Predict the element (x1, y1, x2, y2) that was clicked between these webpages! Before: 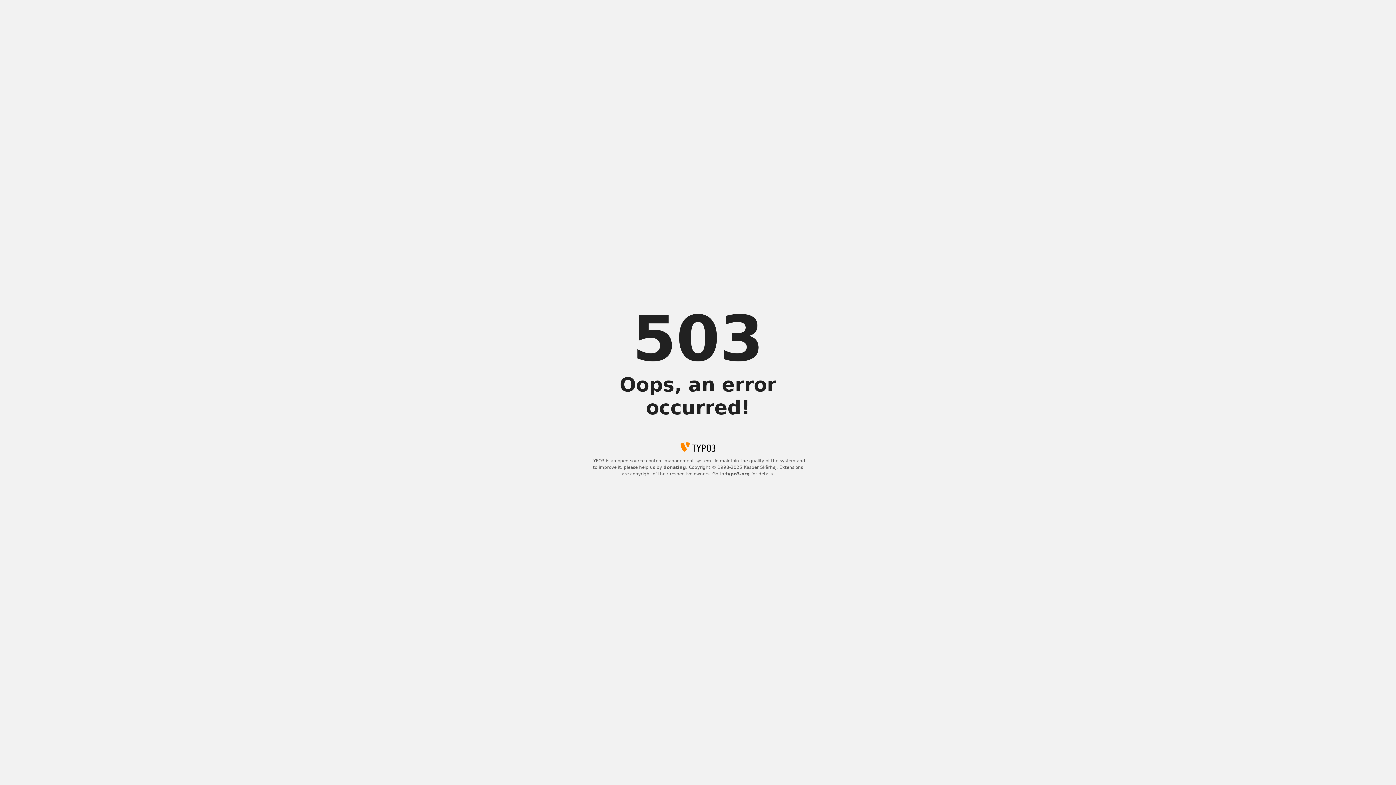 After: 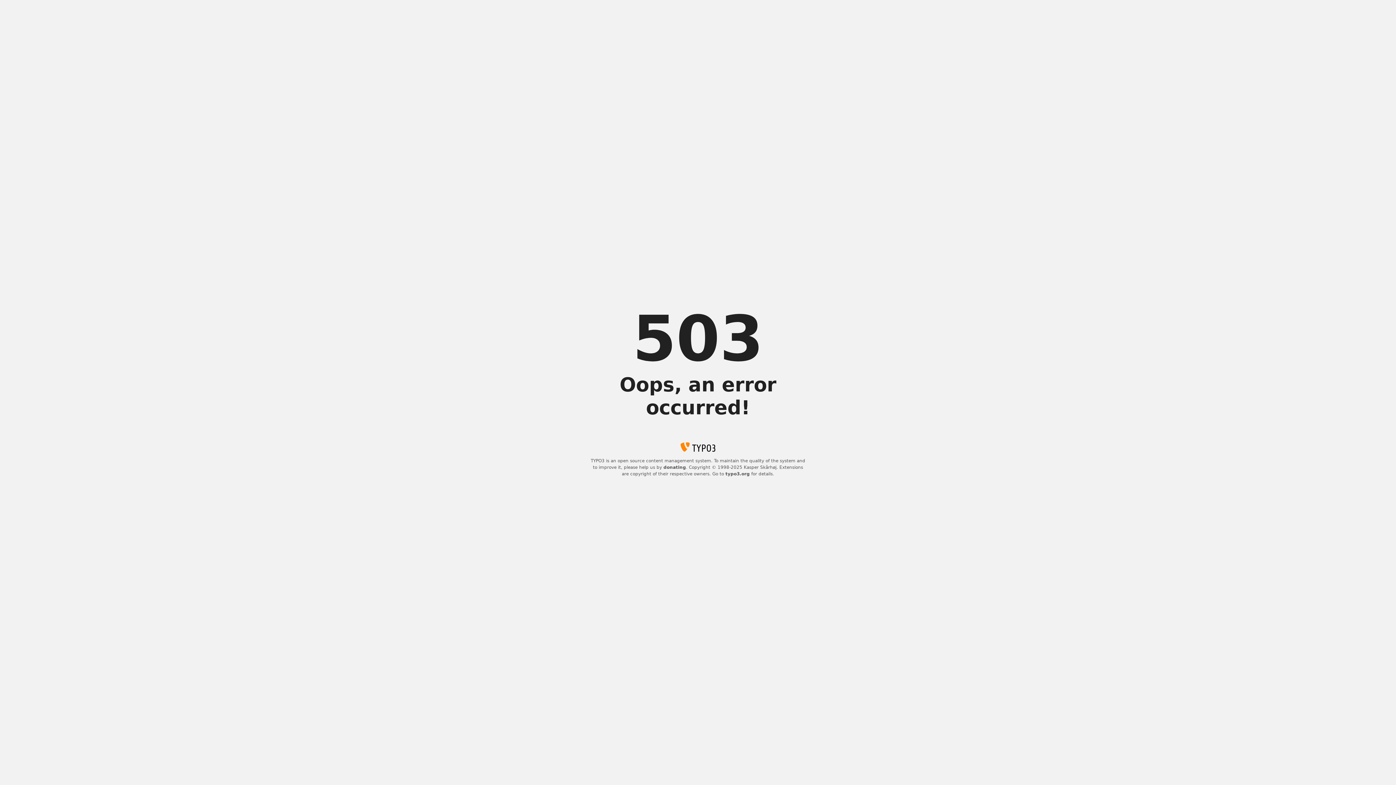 Action: label: donating bbox: (663, 465, 686, 470)